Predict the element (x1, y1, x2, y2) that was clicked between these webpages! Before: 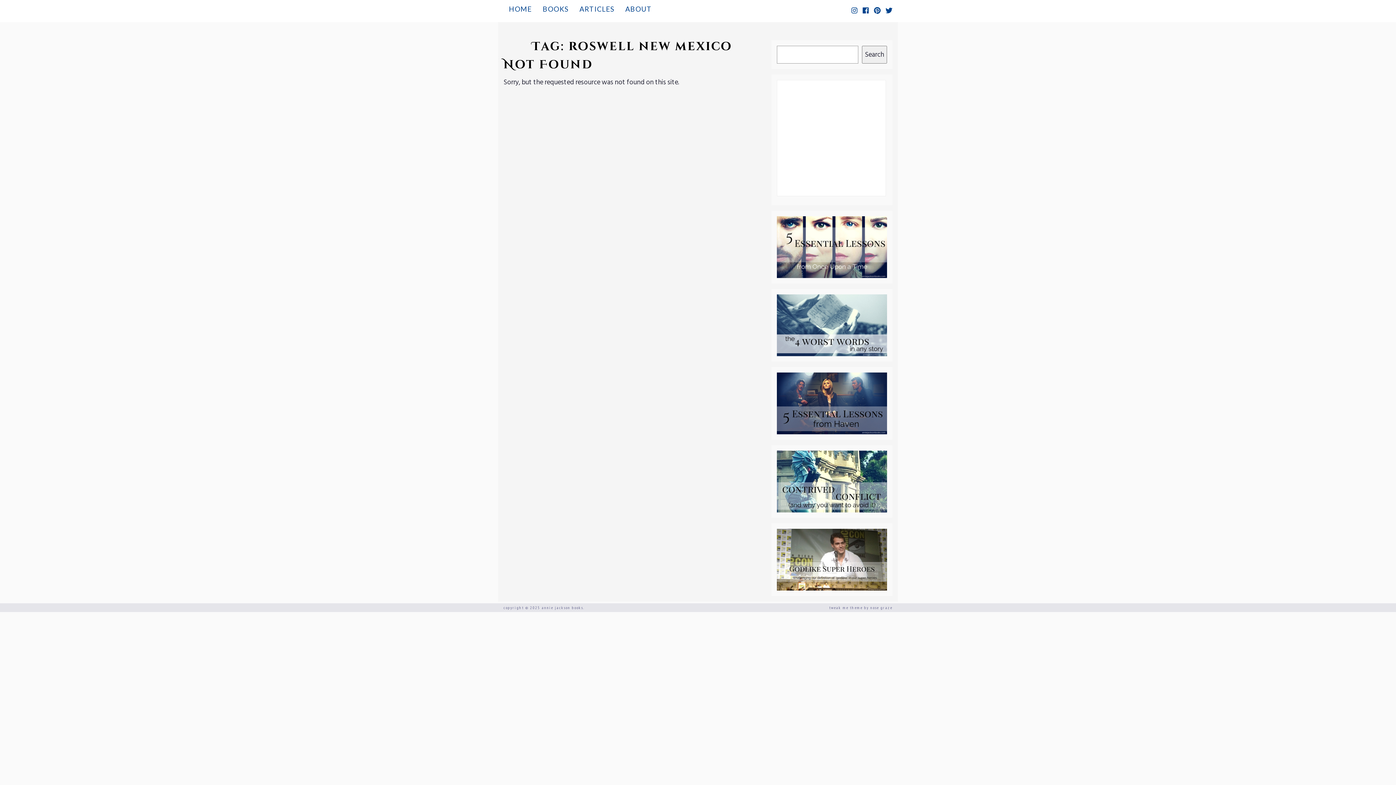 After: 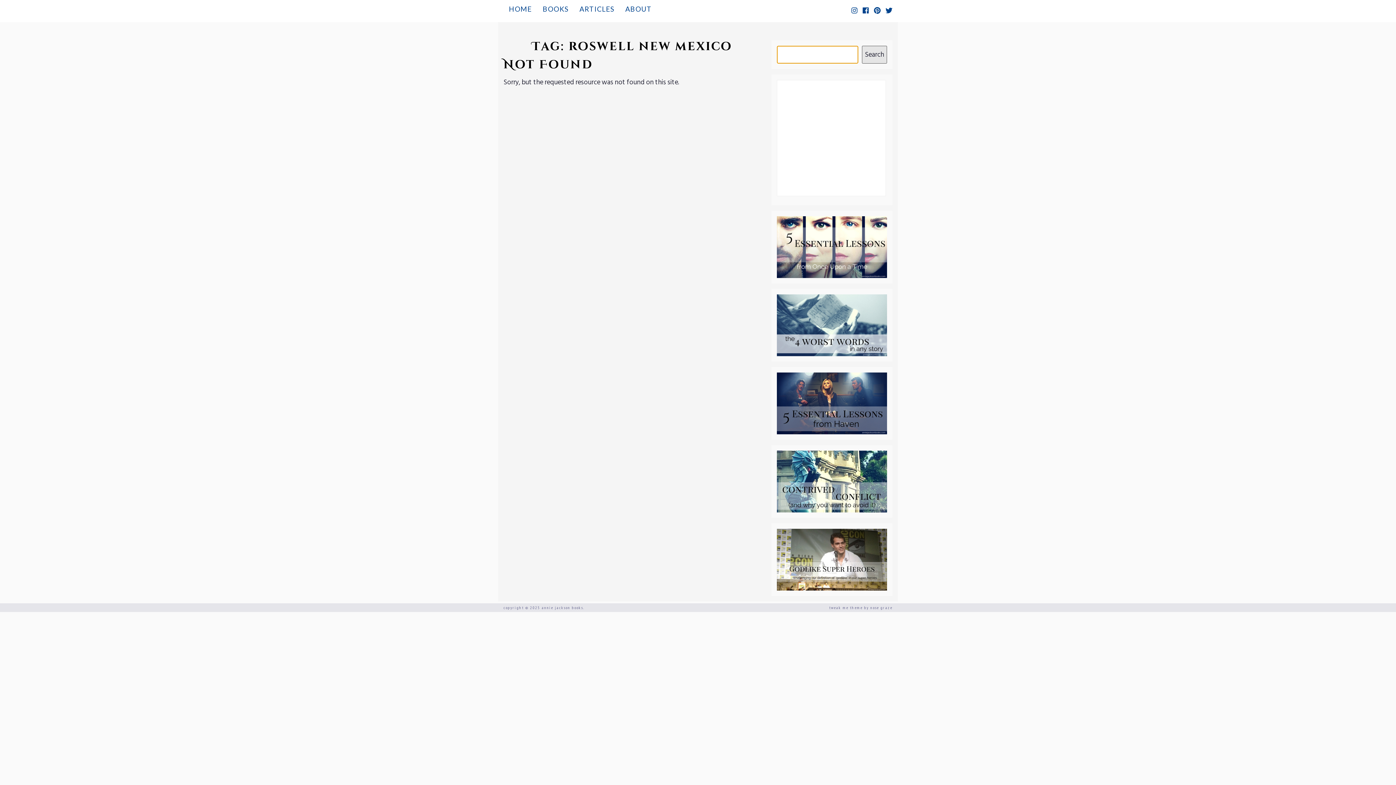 Action: label: Search bbox: (862, 45, 887, 63)